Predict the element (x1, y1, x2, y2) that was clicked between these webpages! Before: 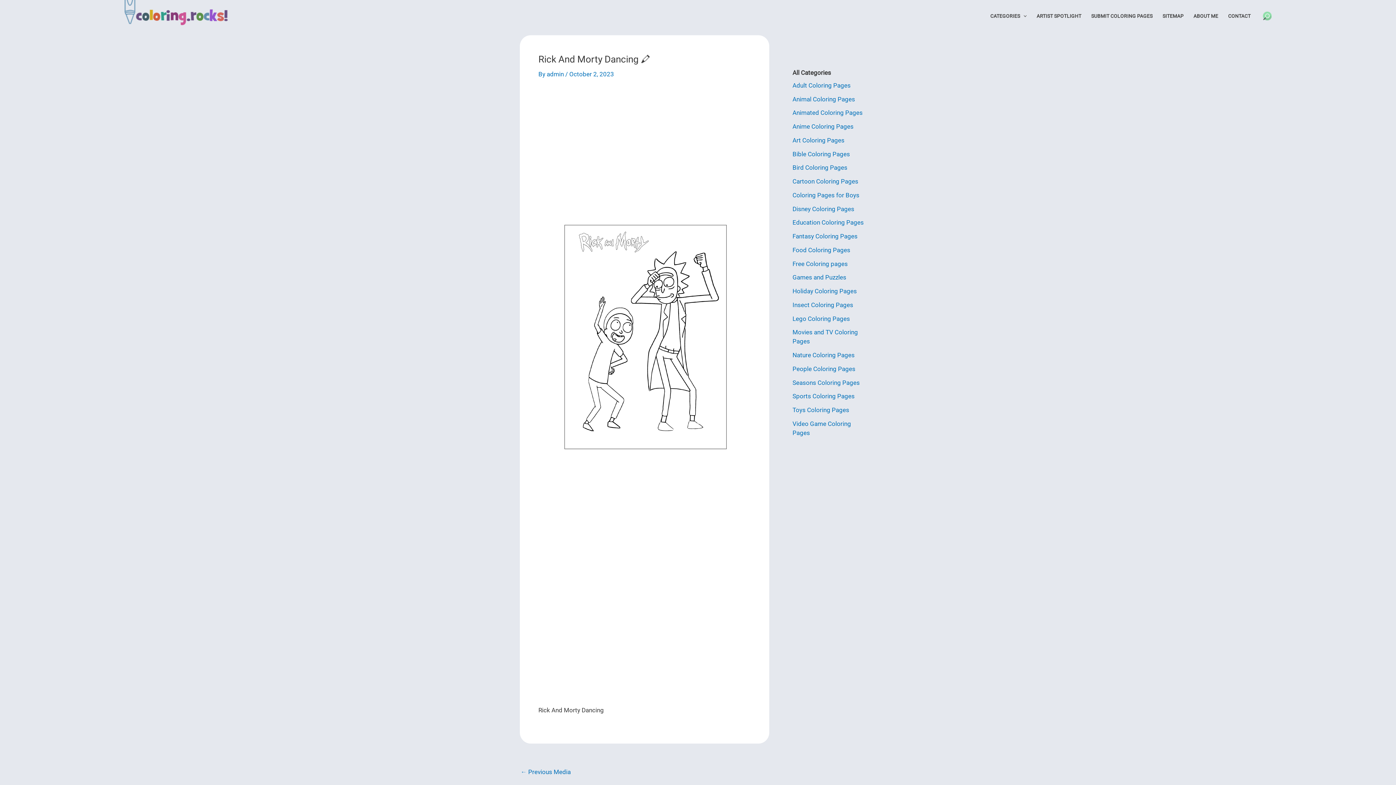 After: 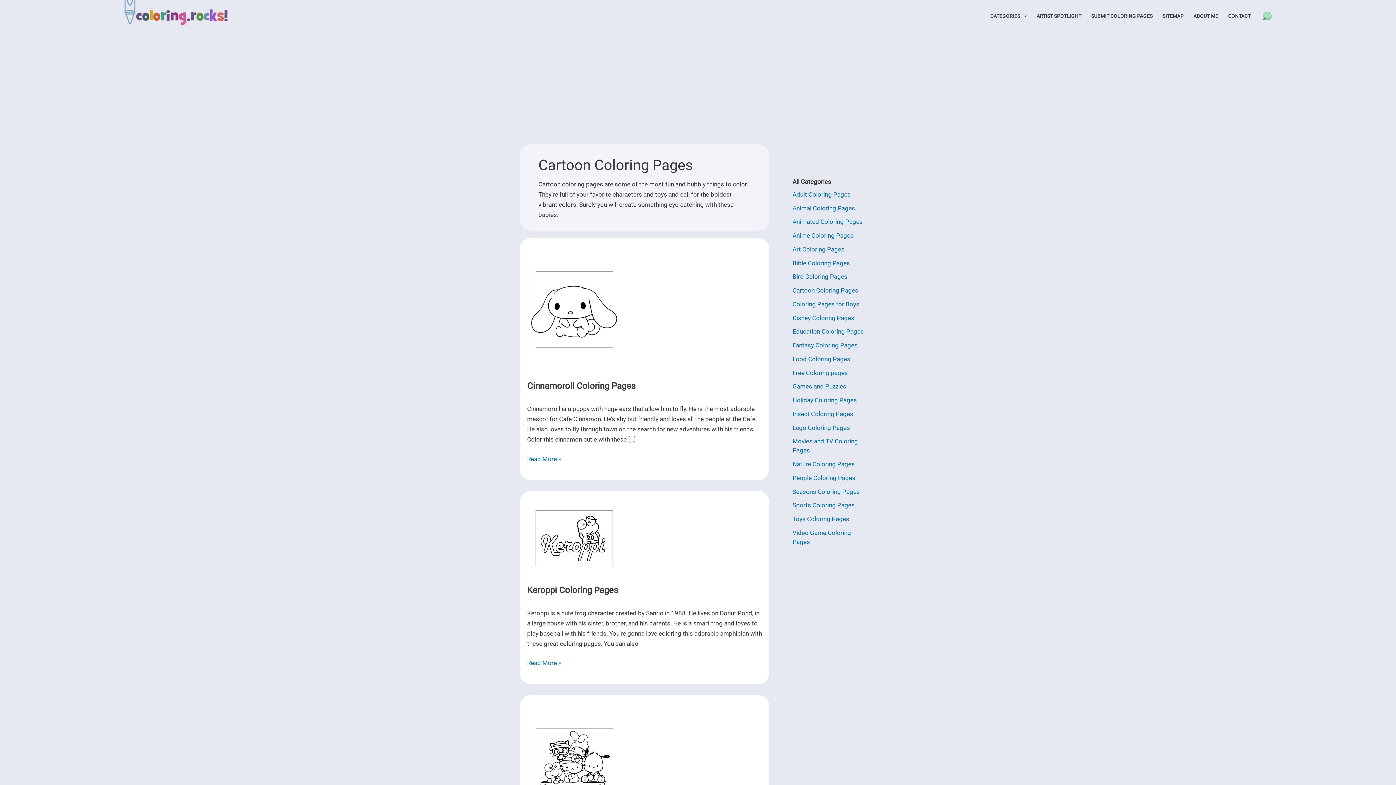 Action: label: Cartoon Coloring Pages bbox: (792, 177, 858, 185)